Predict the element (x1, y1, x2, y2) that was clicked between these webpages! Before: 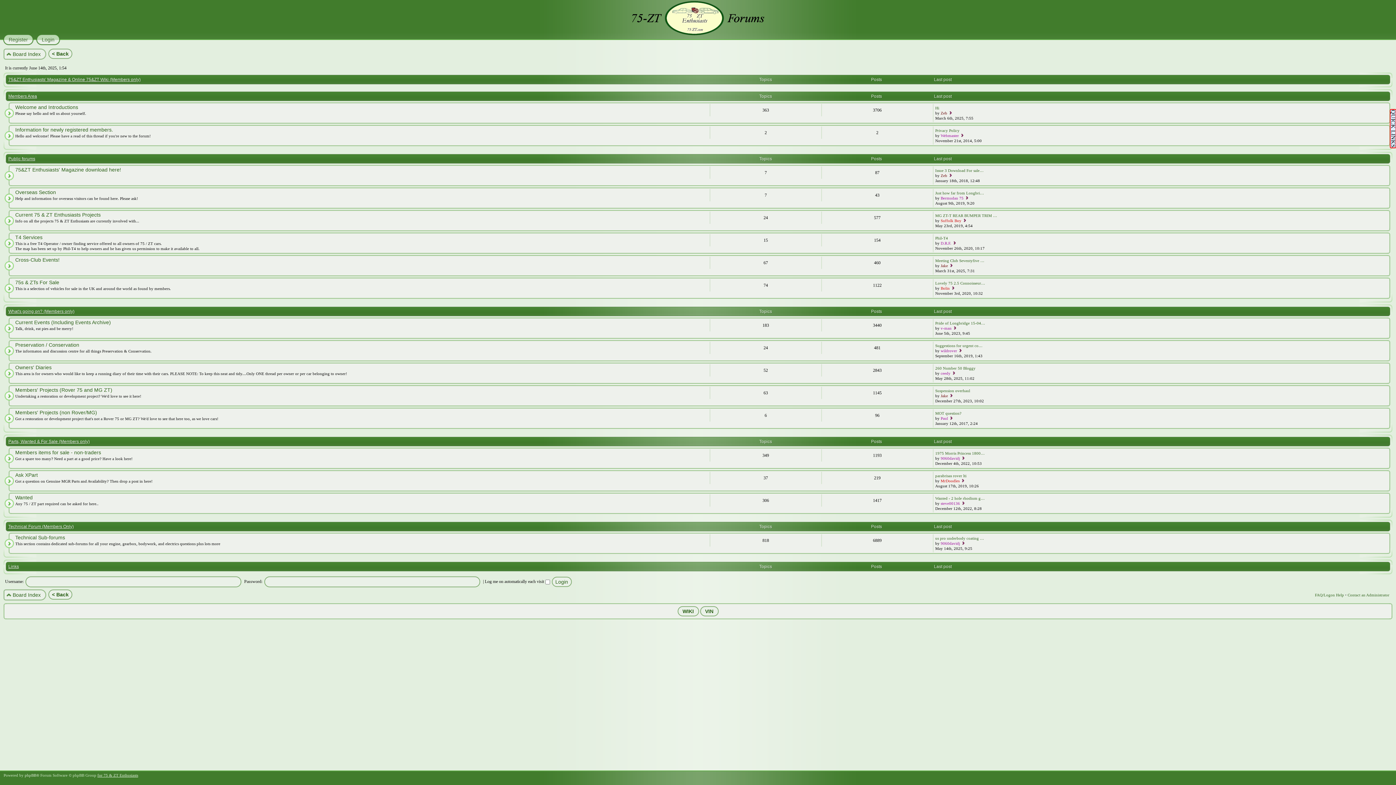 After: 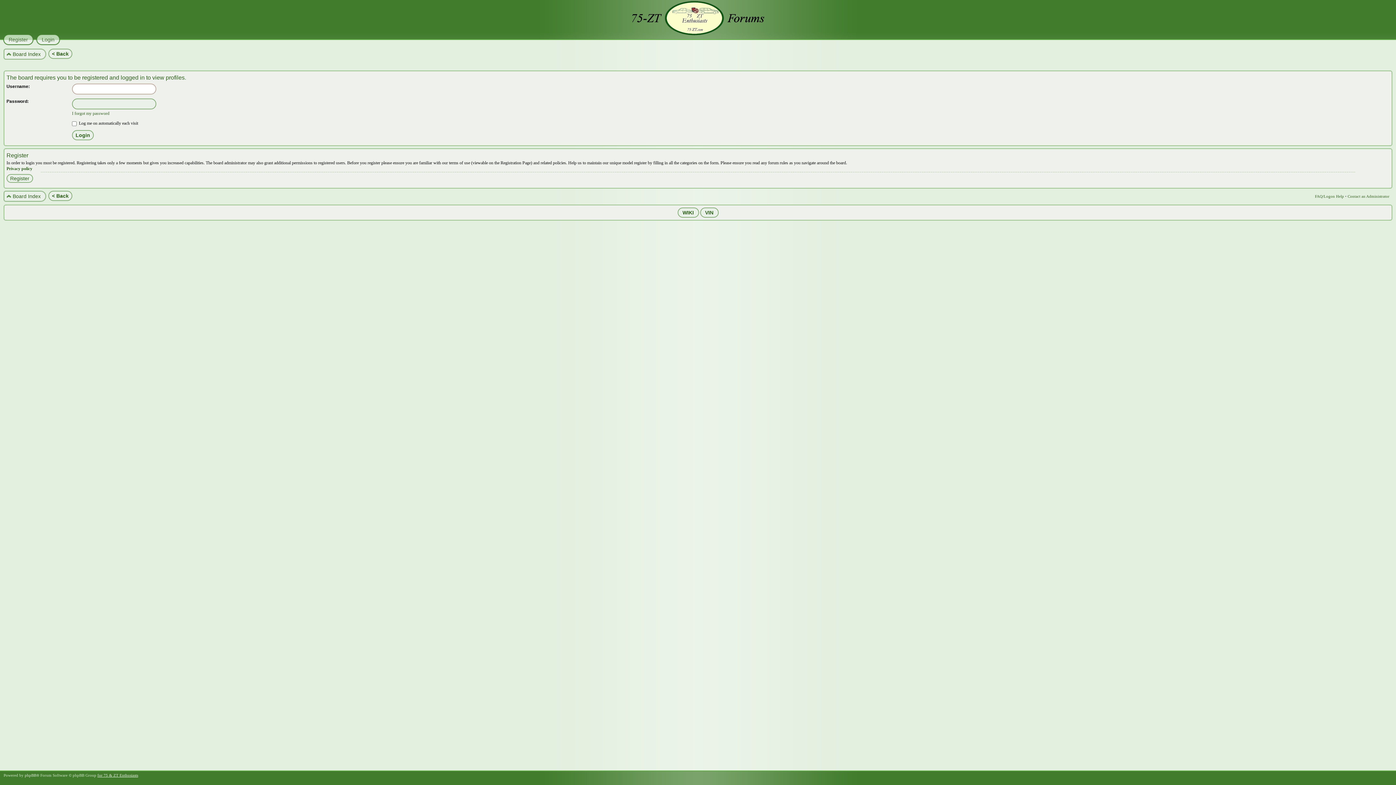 Action: label: Webmaster bbox: (940, 133, 959, 137)